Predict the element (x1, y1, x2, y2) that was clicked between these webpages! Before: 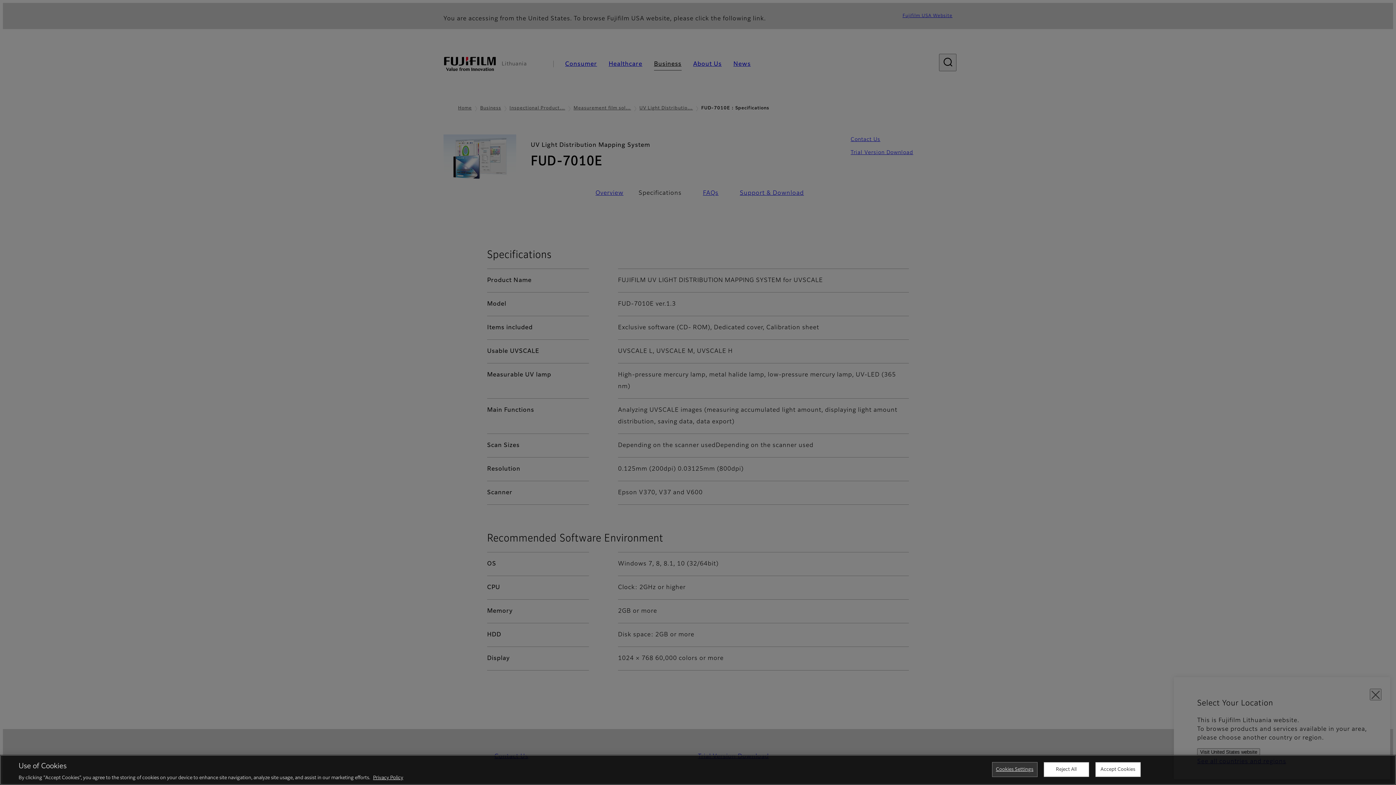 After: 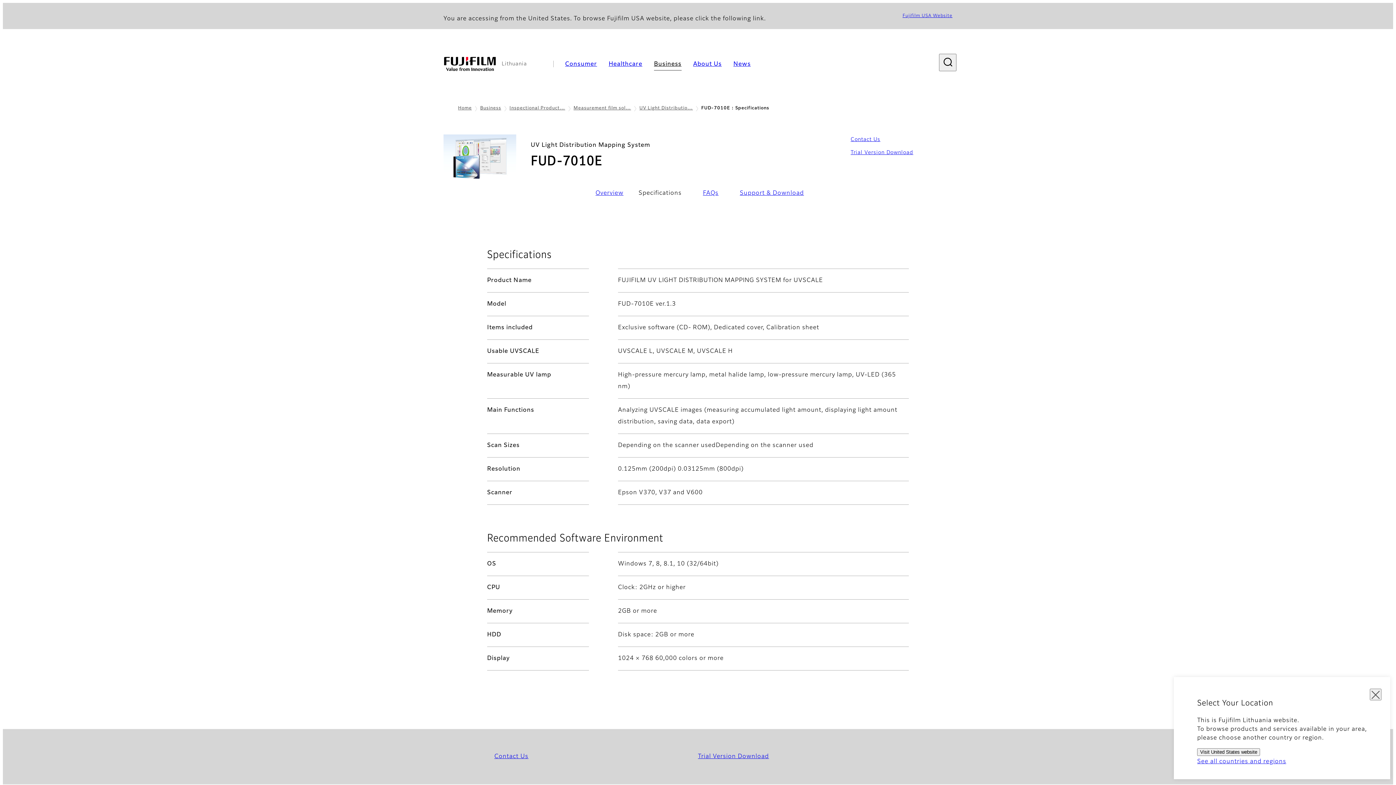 Action: bbox: (1095, 762, 1140, 777) label: Accept Cookies